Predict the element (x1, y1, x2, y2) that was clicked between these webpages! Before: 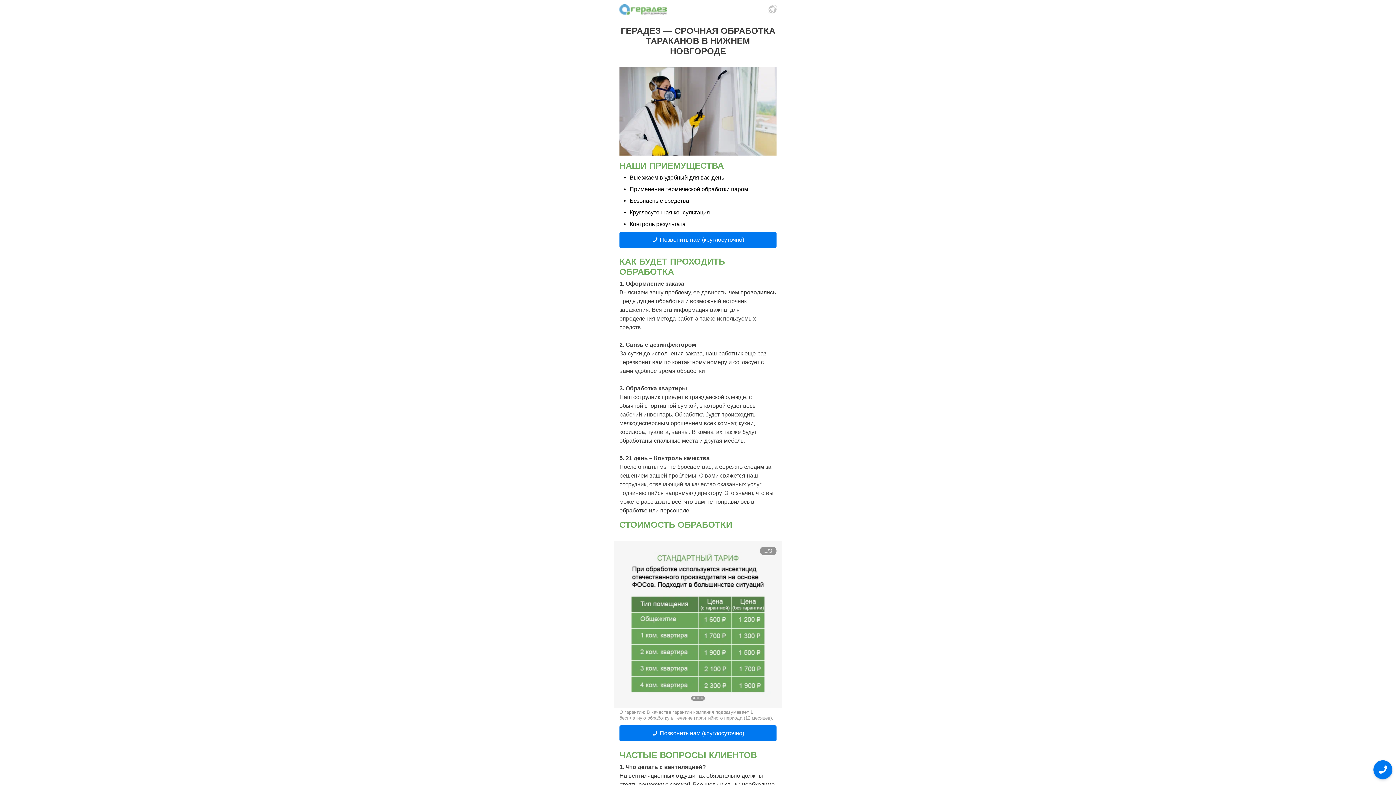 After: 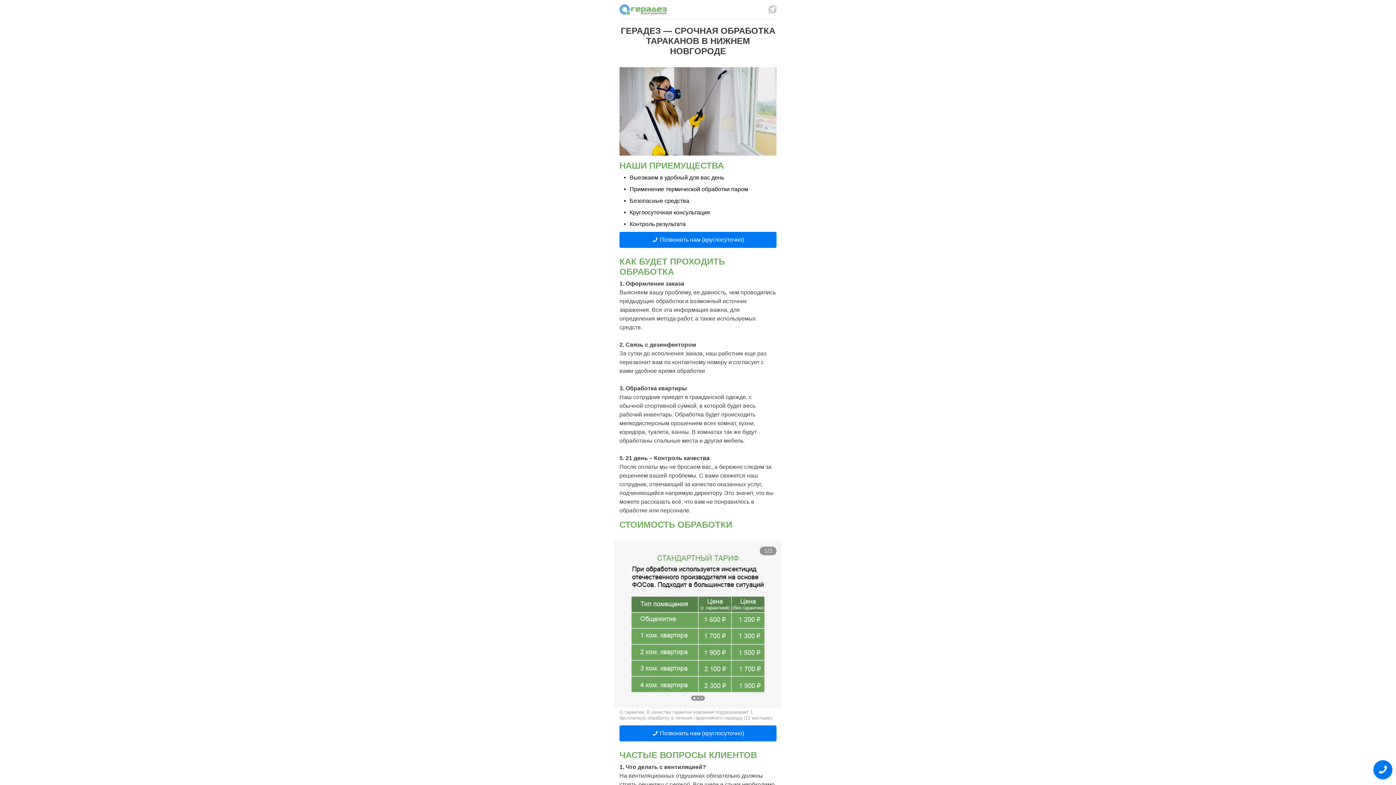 Action: label: Позвонить нам (круглосуточно) bbox: (619, 725, 776, 741)